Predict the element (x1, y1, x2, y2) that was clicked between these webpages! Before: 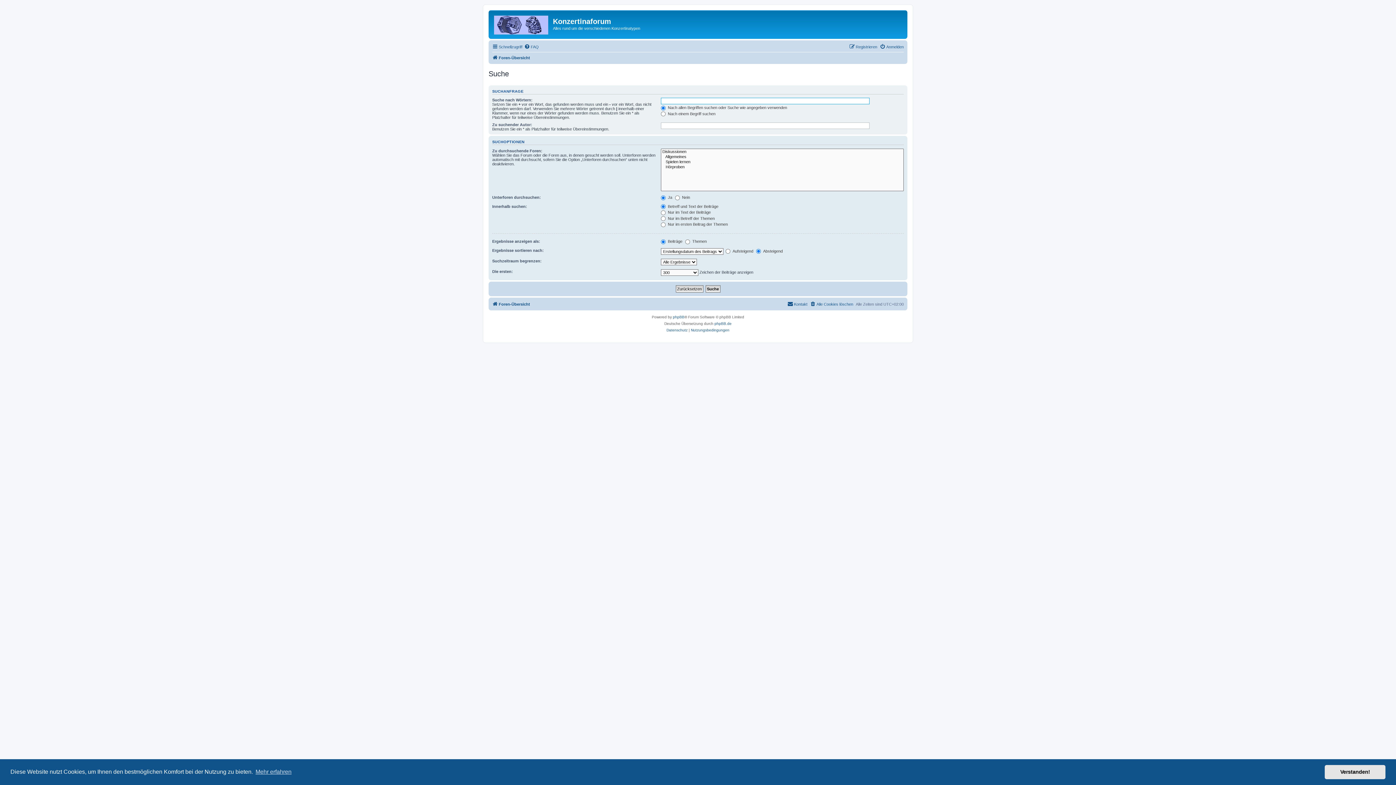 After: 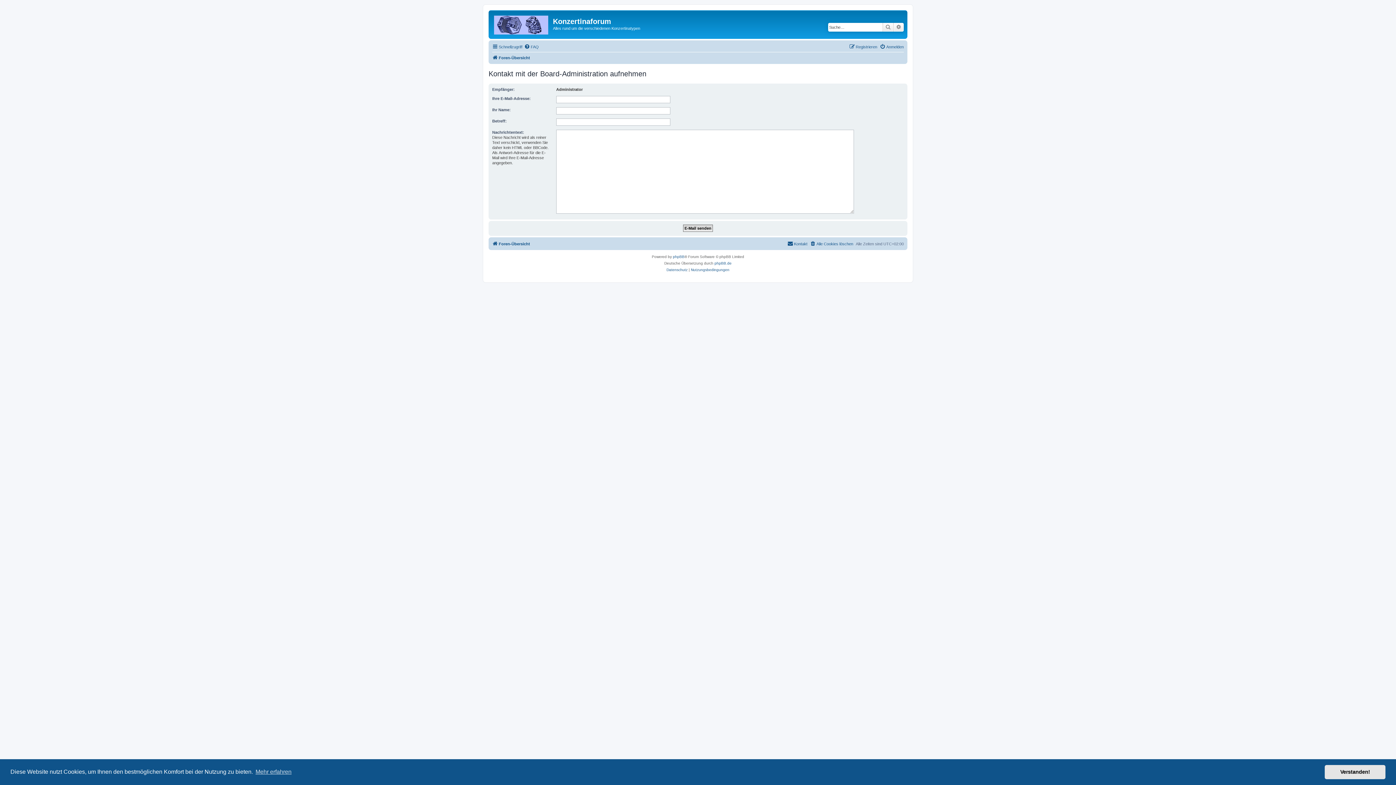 Action: label: Kontakt bbox: (787, 299, 807, 308)